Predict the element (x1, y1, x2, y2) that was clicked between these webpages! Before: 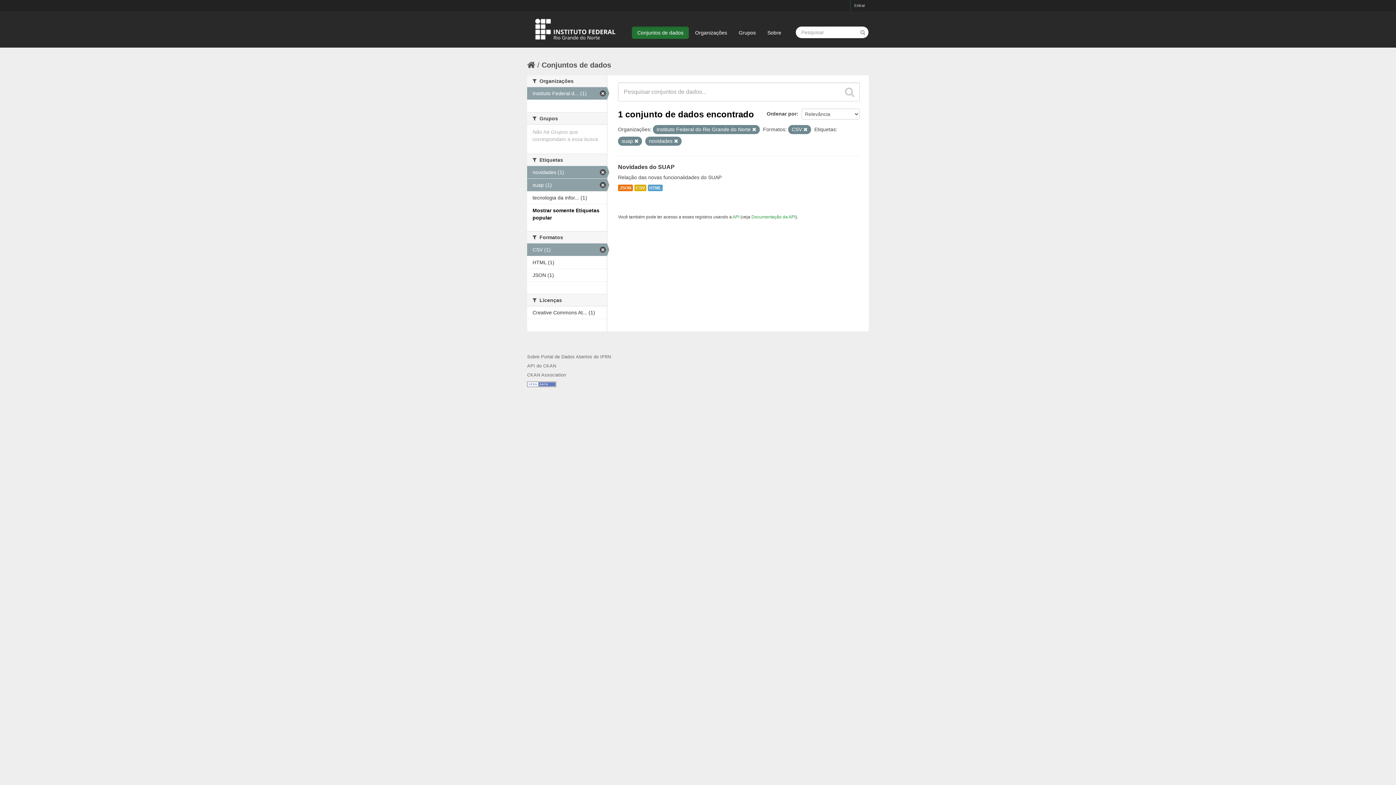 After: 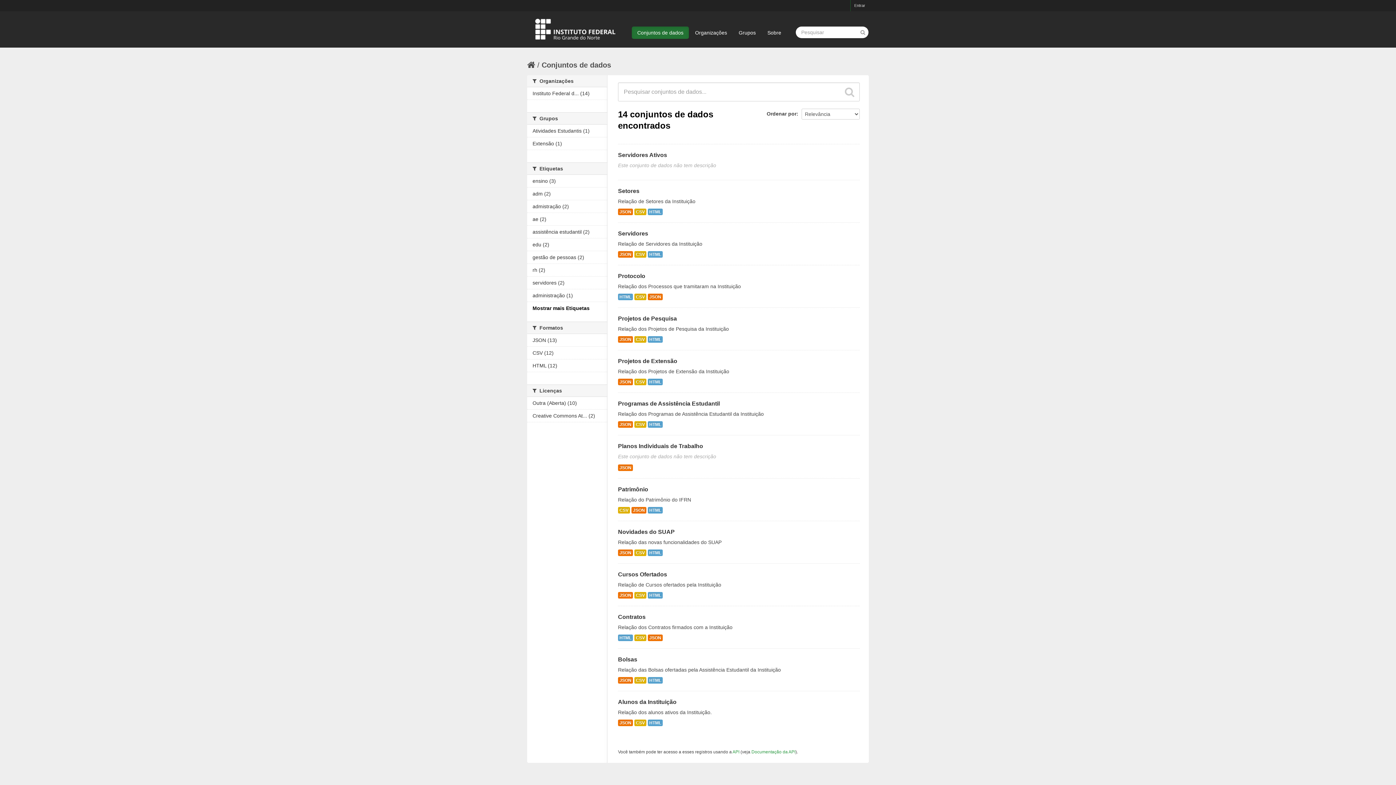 Action: bbox: (860, 28, 866, 34)